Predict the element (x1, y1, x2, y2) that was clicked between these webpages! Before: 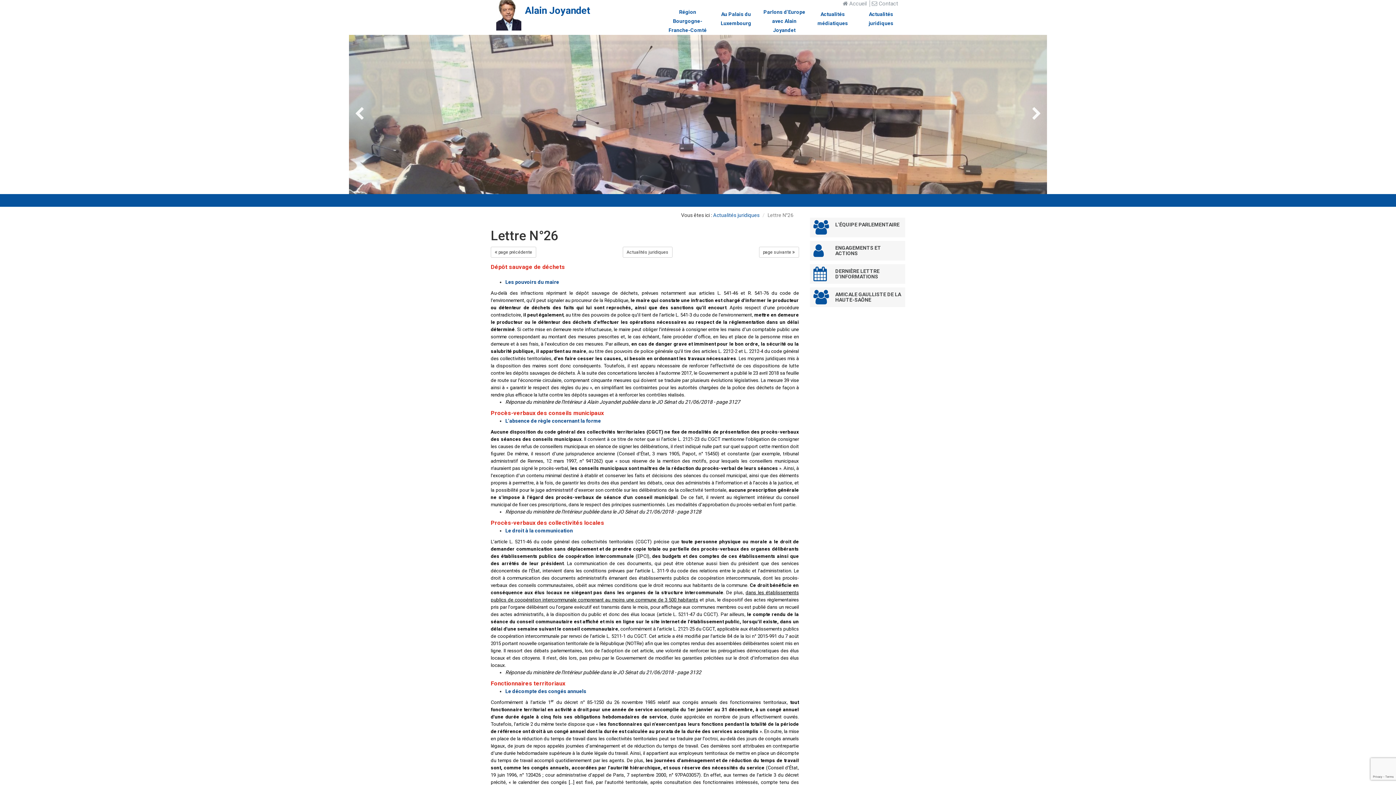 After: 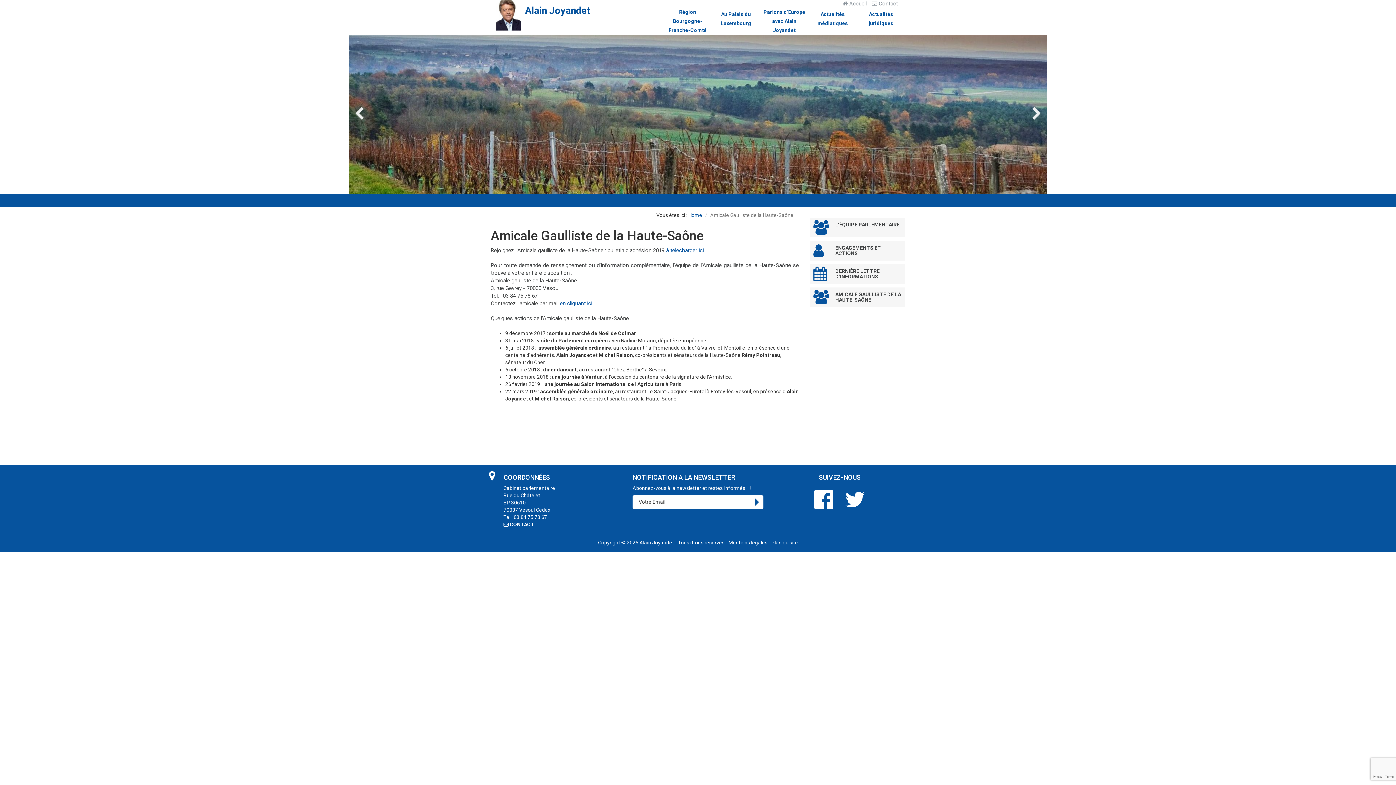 Action: bbox: (810, 287, 905, 307) label: AMICALE GAULLISTE DE LA HAUTE-SAÔNE